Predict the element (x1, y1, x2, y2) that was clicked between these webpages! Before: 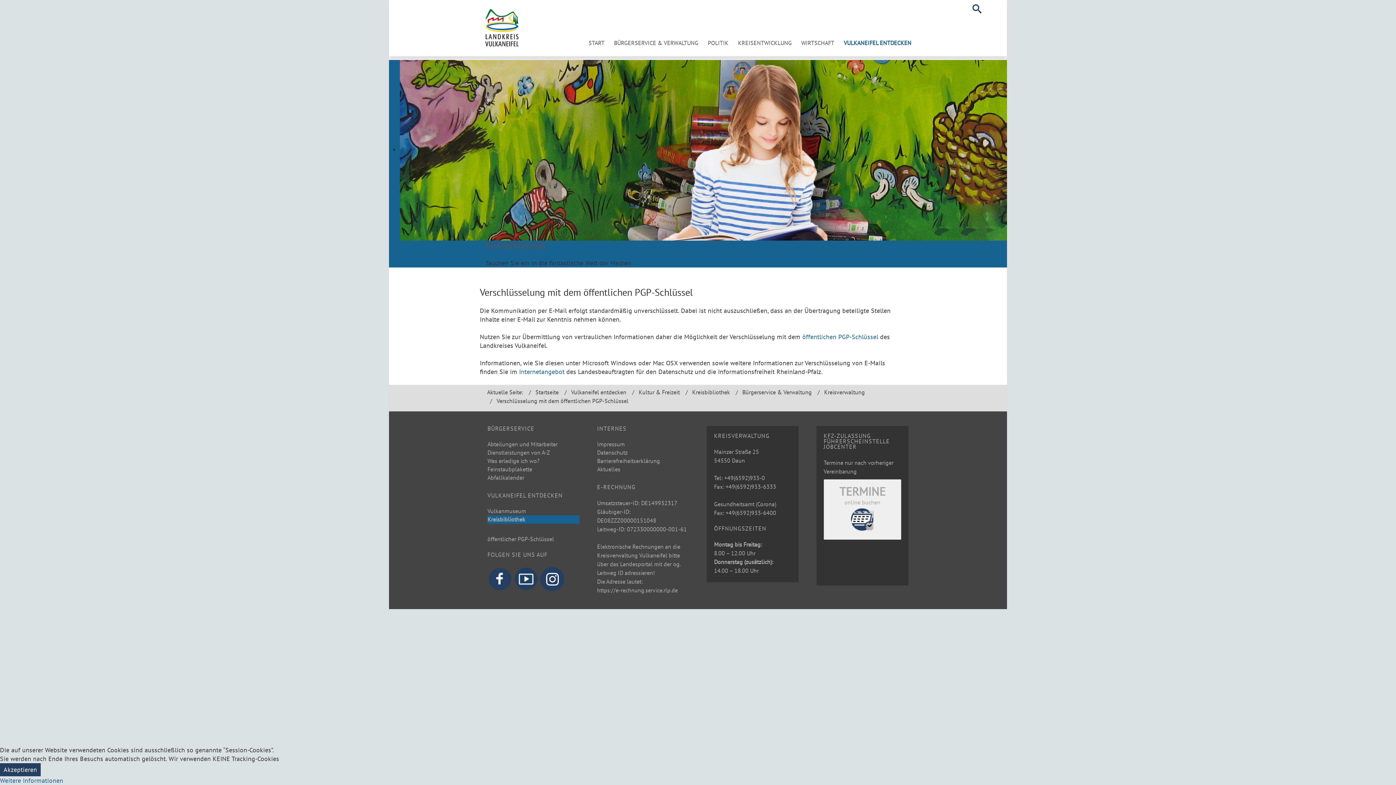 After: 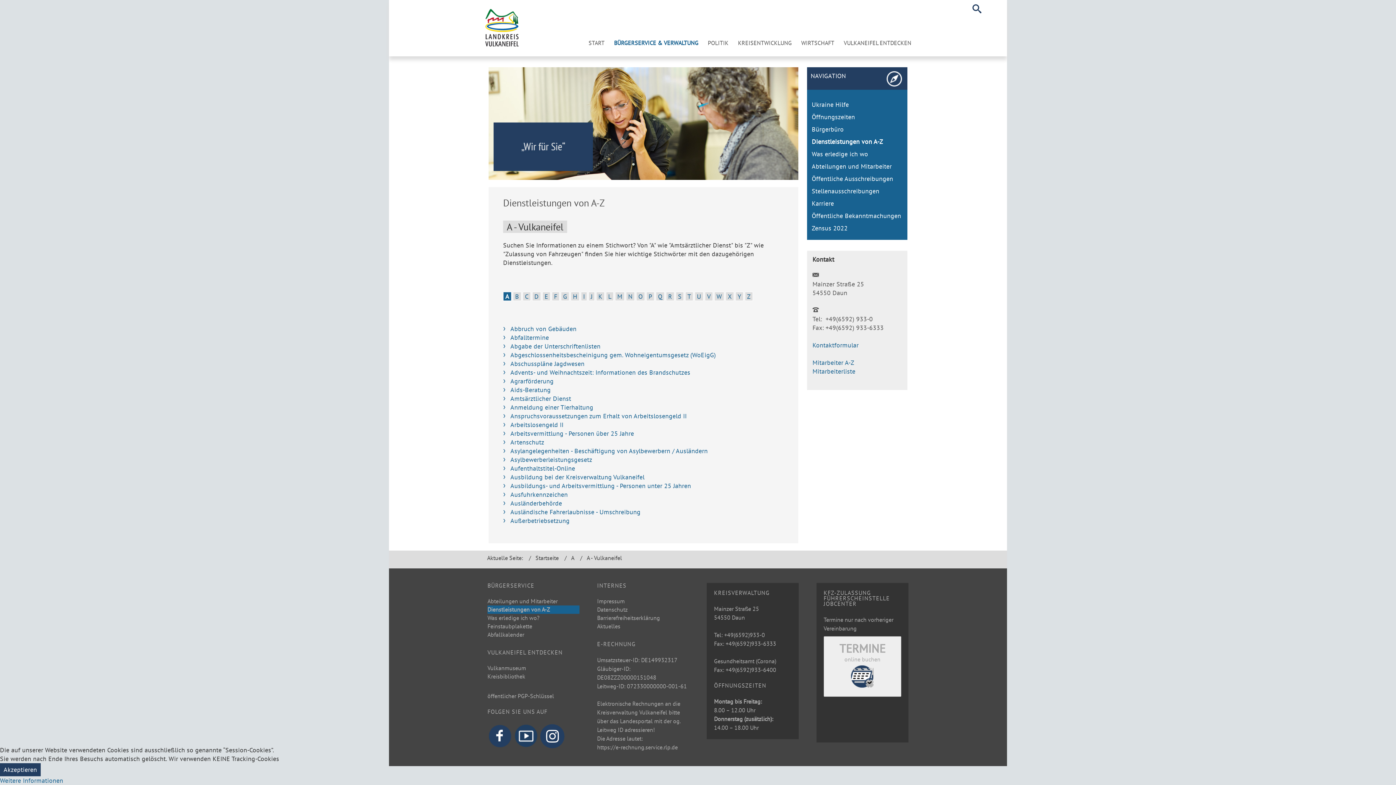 Action: bbox: (487, 448, 579, 457) label: Dienstleistungen von A-Z